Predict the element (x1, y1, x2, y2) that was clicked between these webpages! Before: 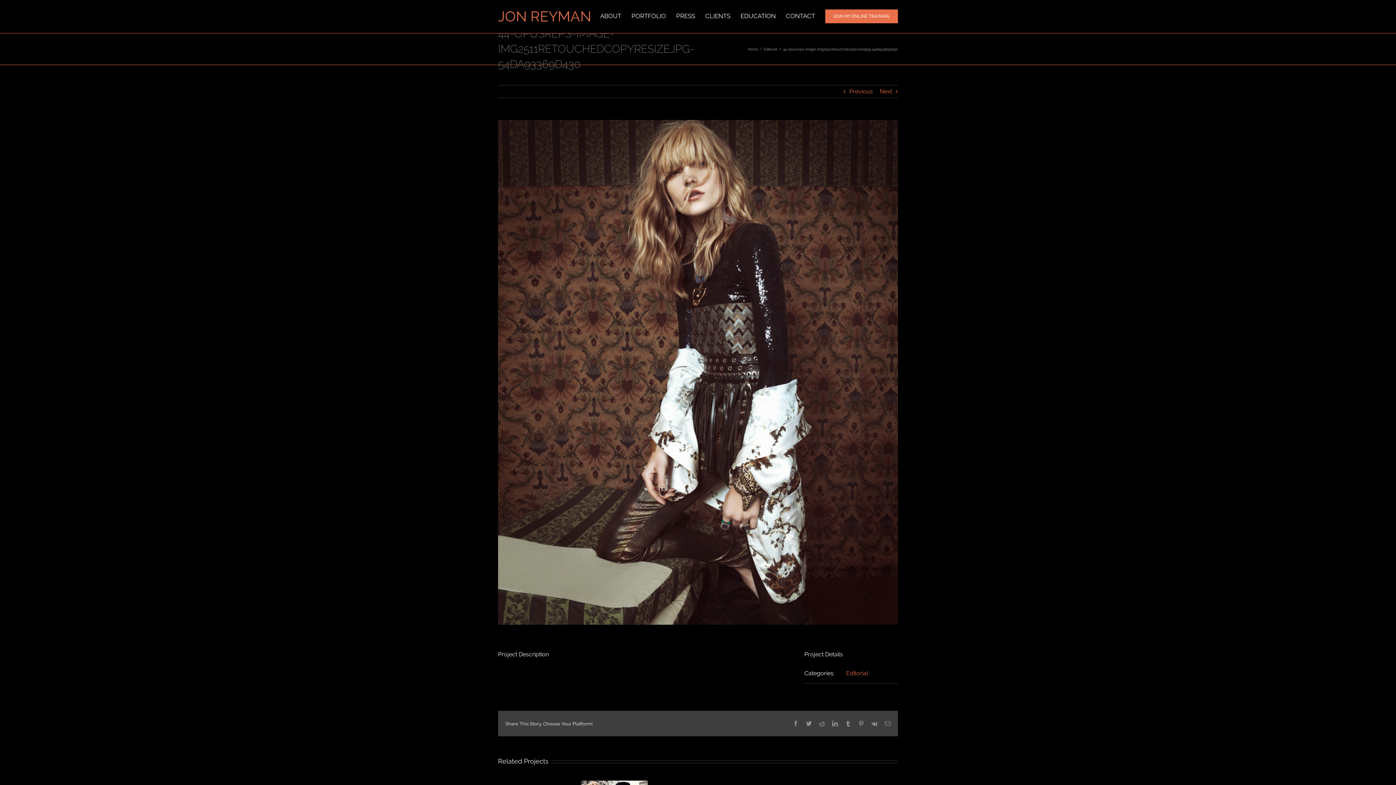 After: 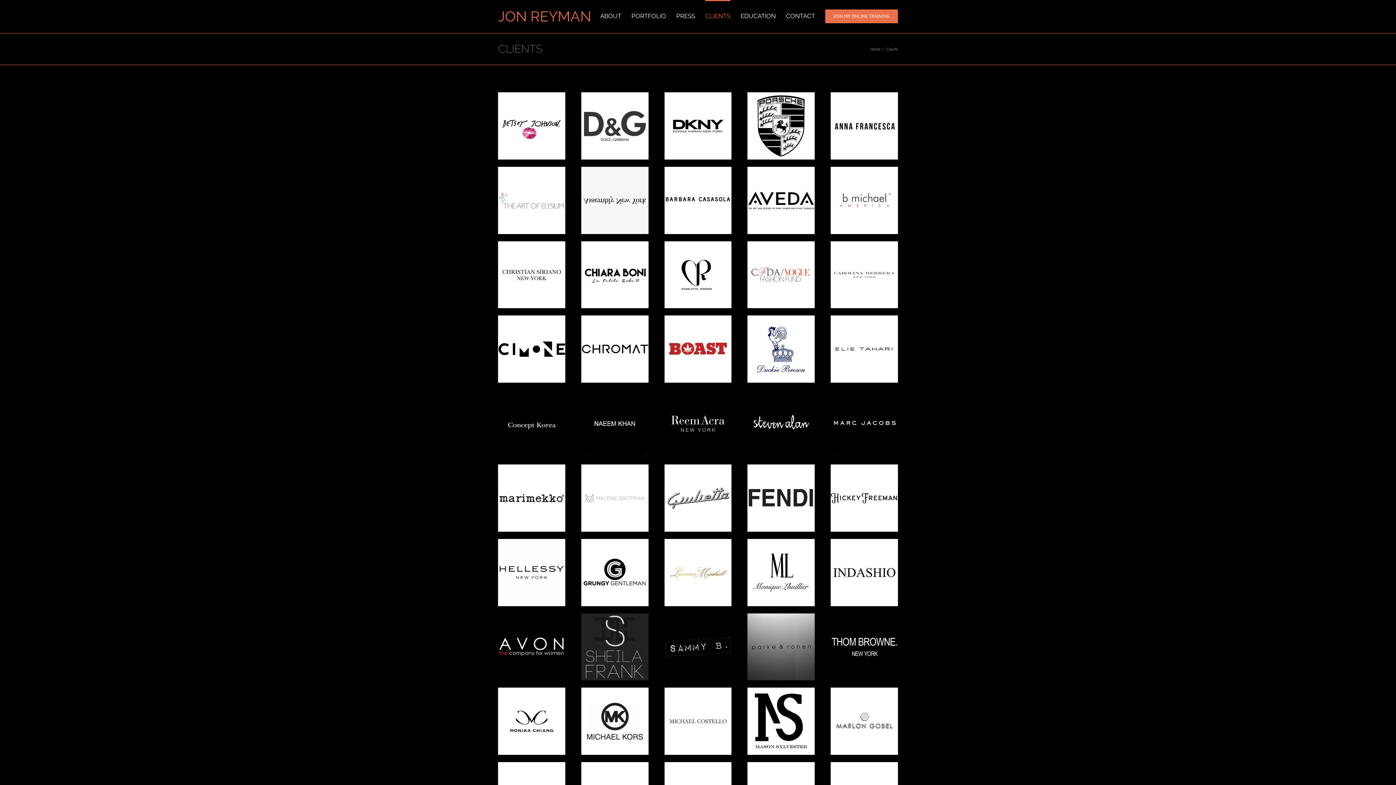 Action: label: CLIENTS bbox: (705, 0, 730, 31)